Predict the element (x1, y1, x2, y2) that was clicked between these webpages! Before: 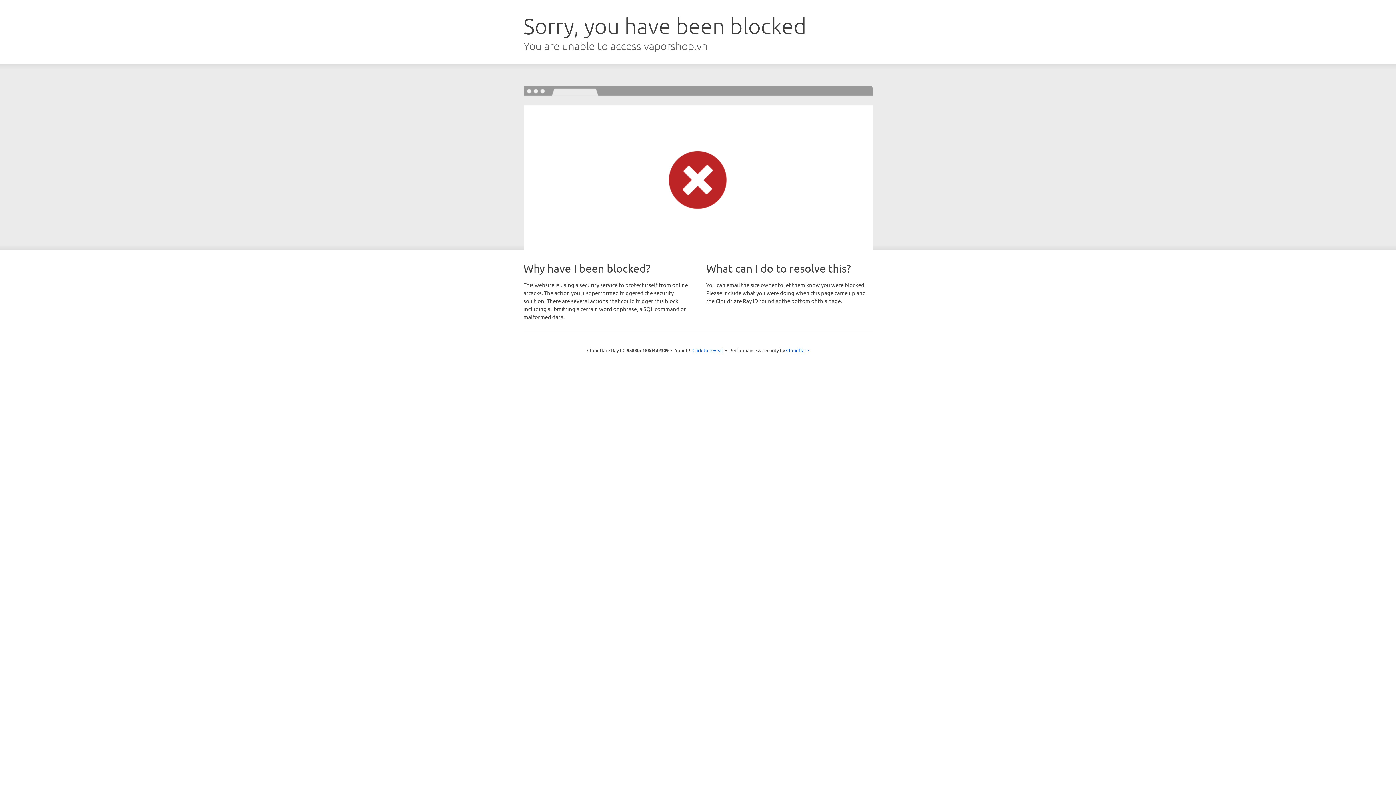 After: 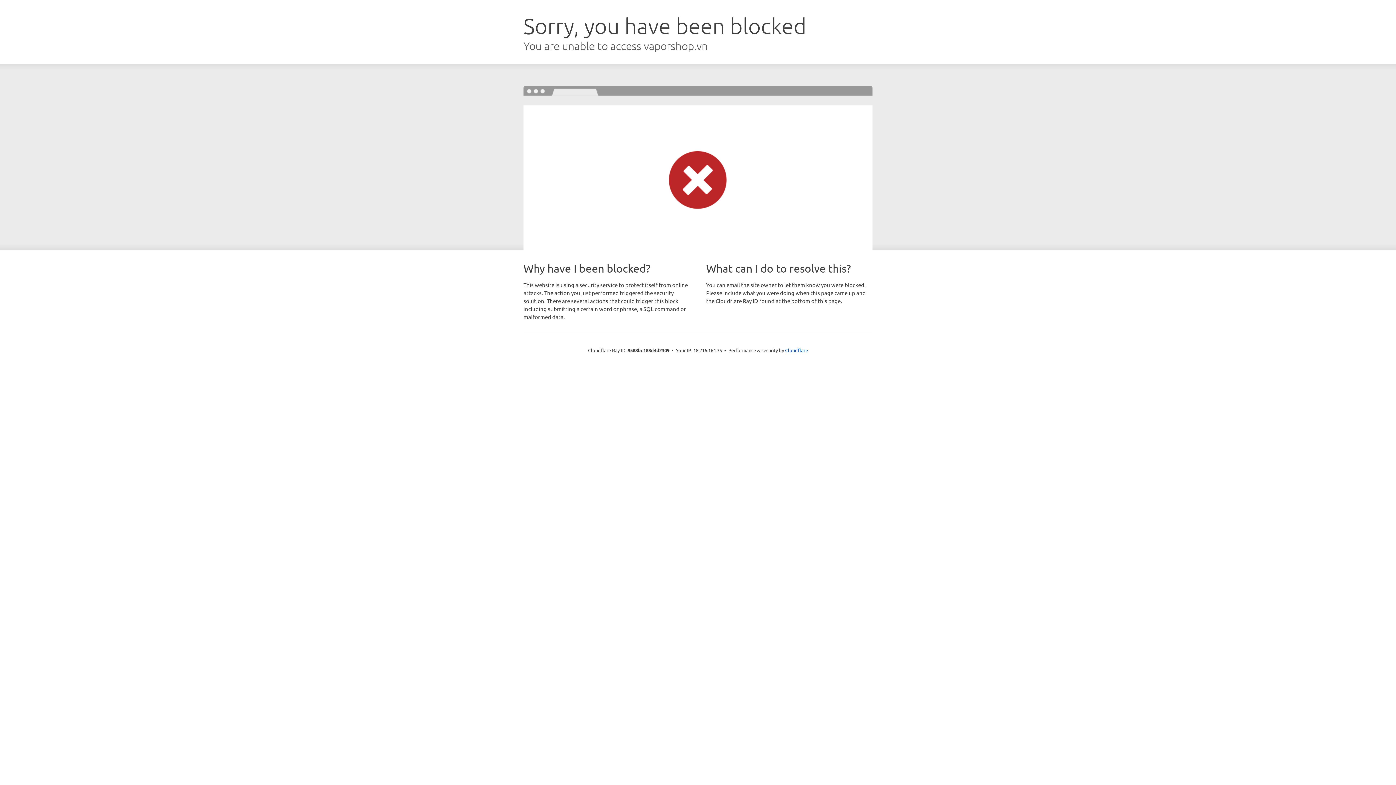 Action: bbox: (692, 346, 723, 353) label: Click to reveal